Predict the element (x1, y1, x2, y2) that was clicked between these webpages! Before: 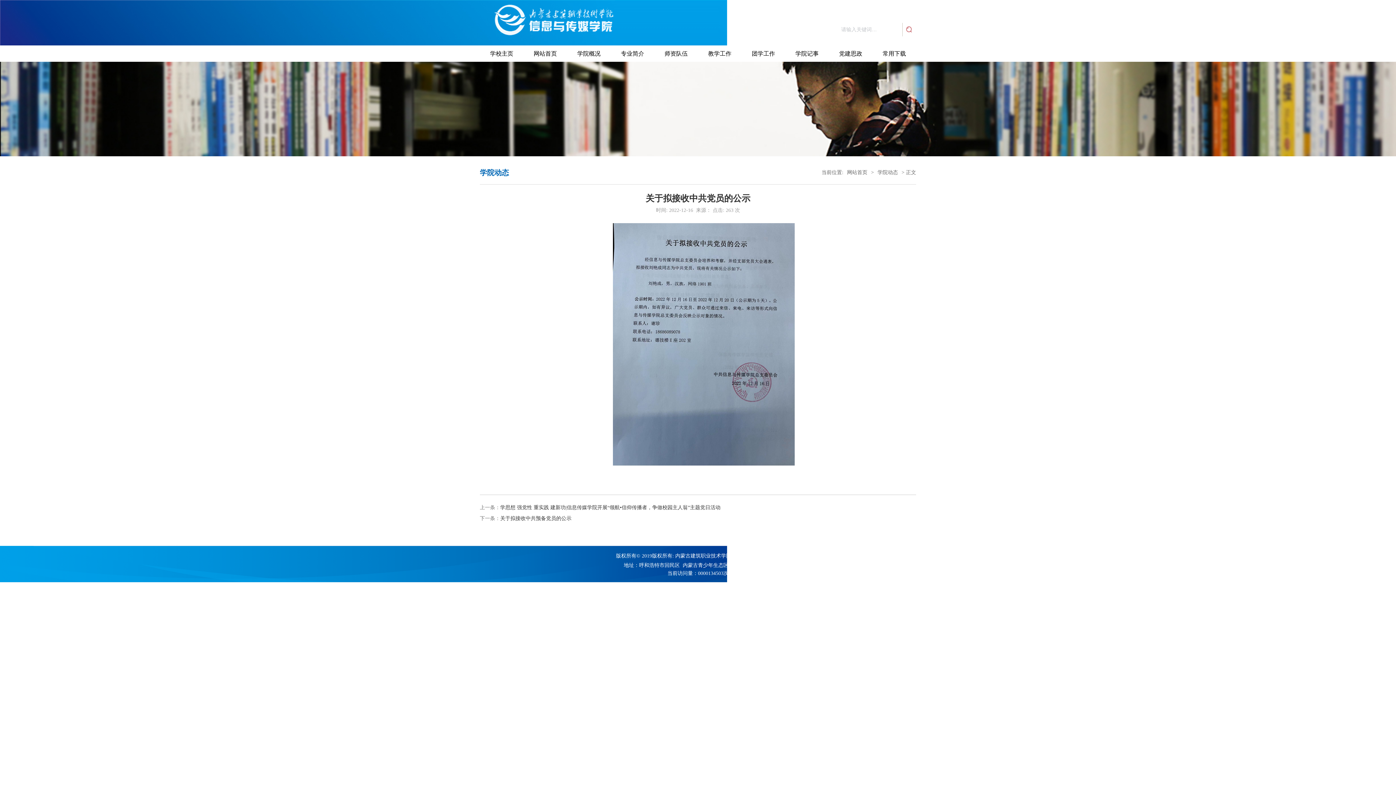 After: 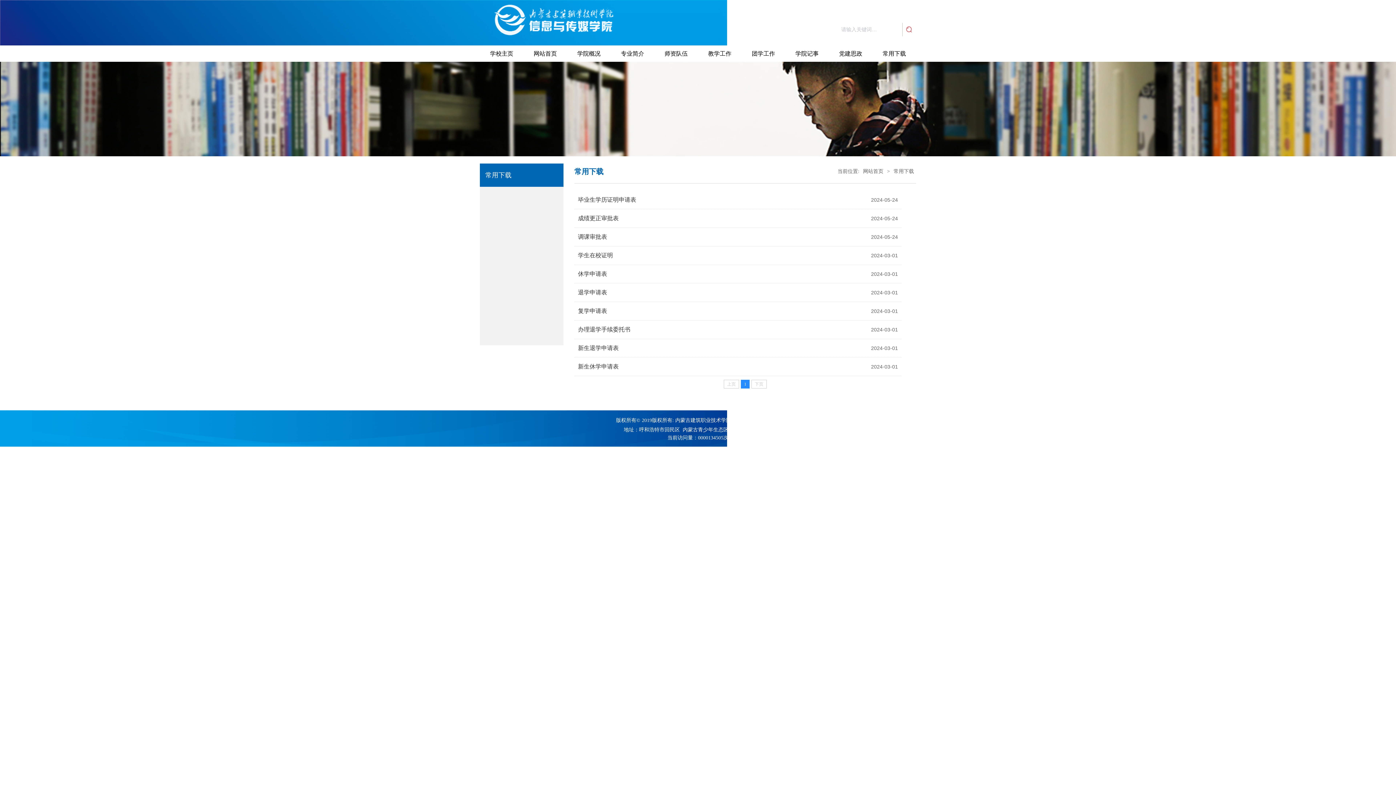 Action: bbox: (872, 45, 916, 61) label: 常用下载